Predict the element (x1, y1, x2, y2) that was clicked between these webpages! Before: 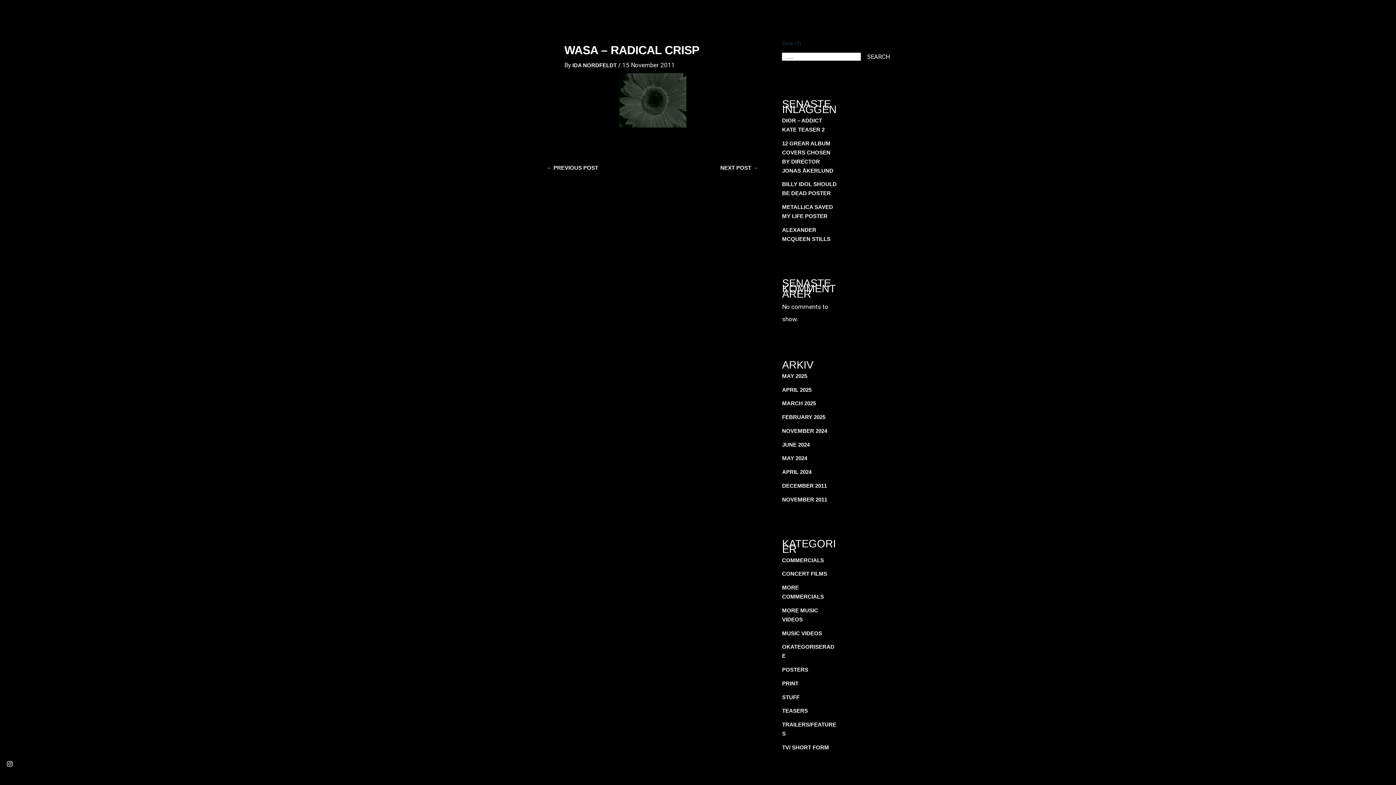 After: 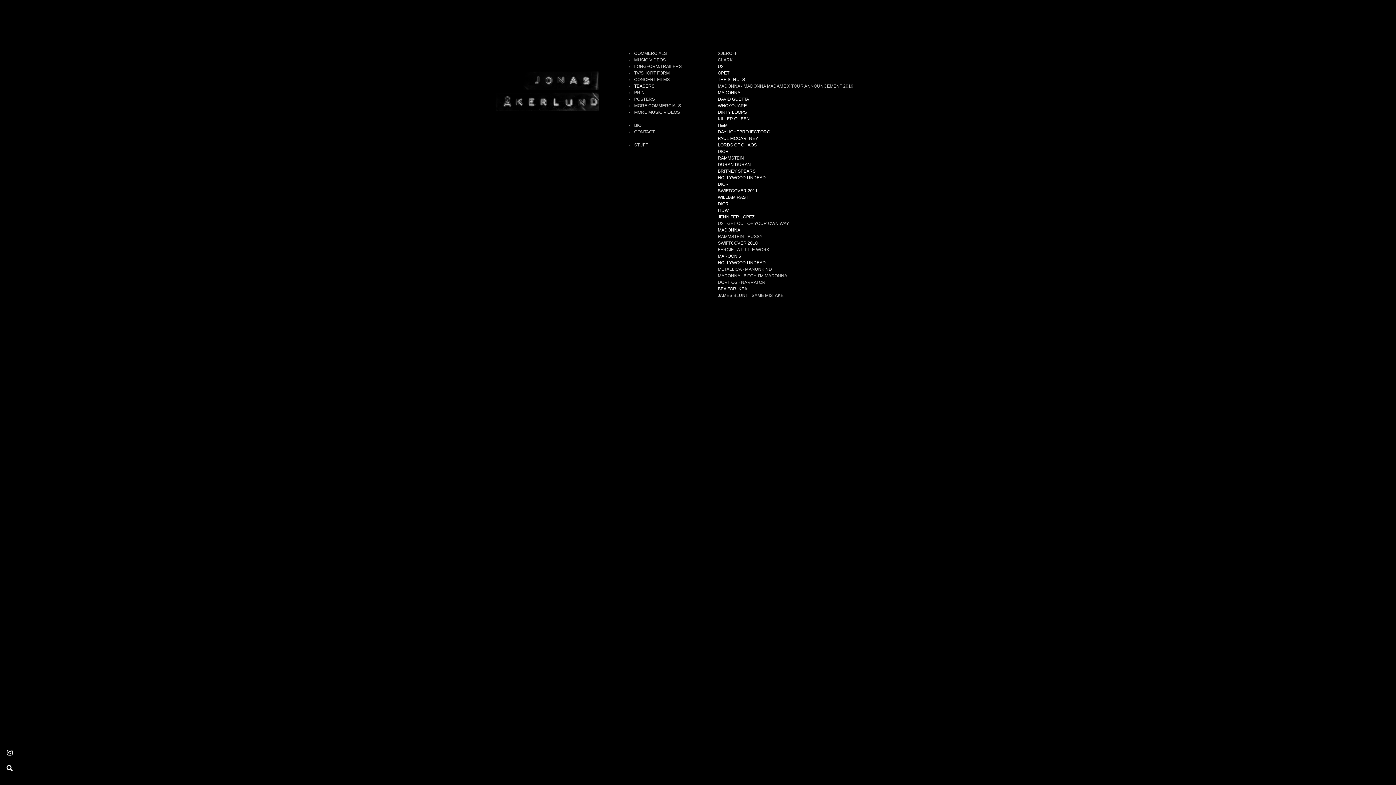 Action: bbox: (782, 708, 808, 714) label: TEASERS